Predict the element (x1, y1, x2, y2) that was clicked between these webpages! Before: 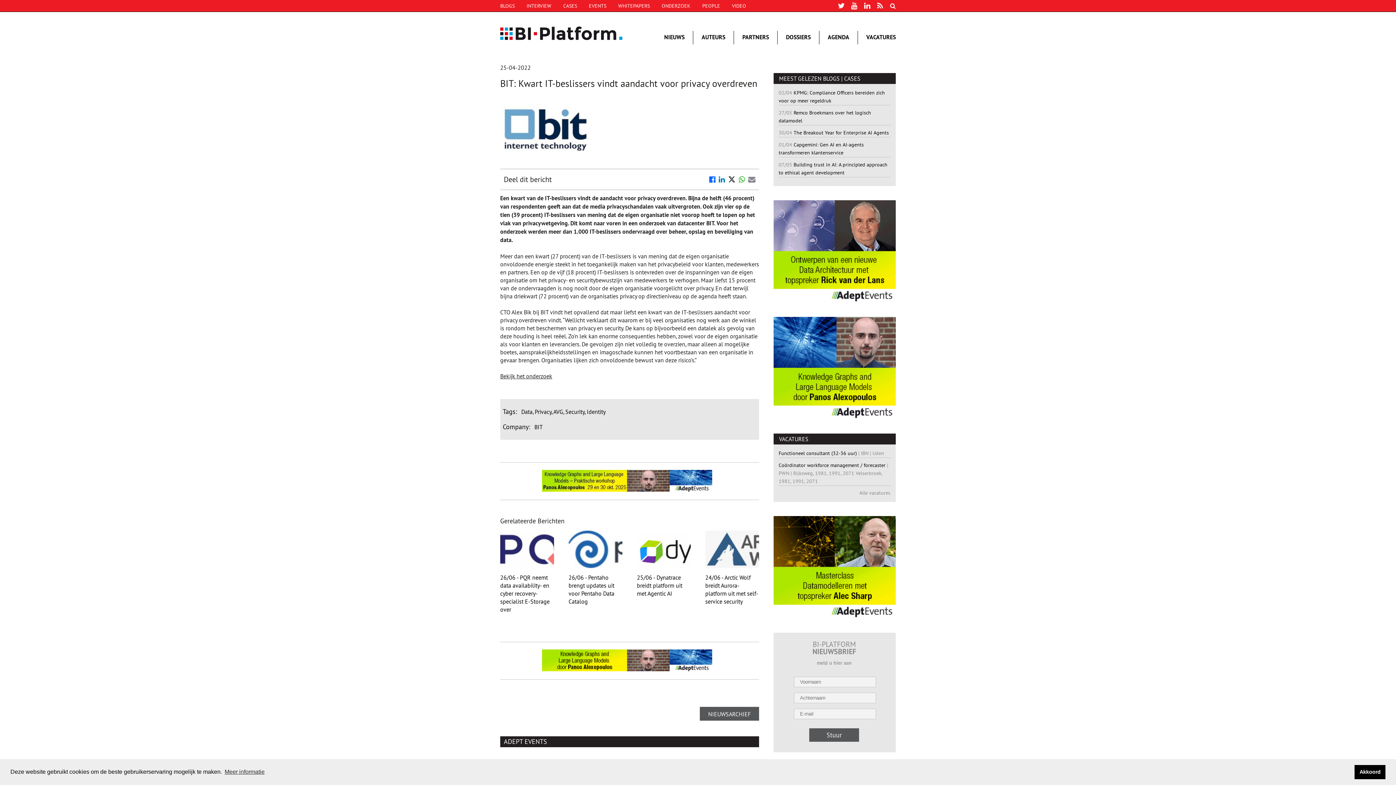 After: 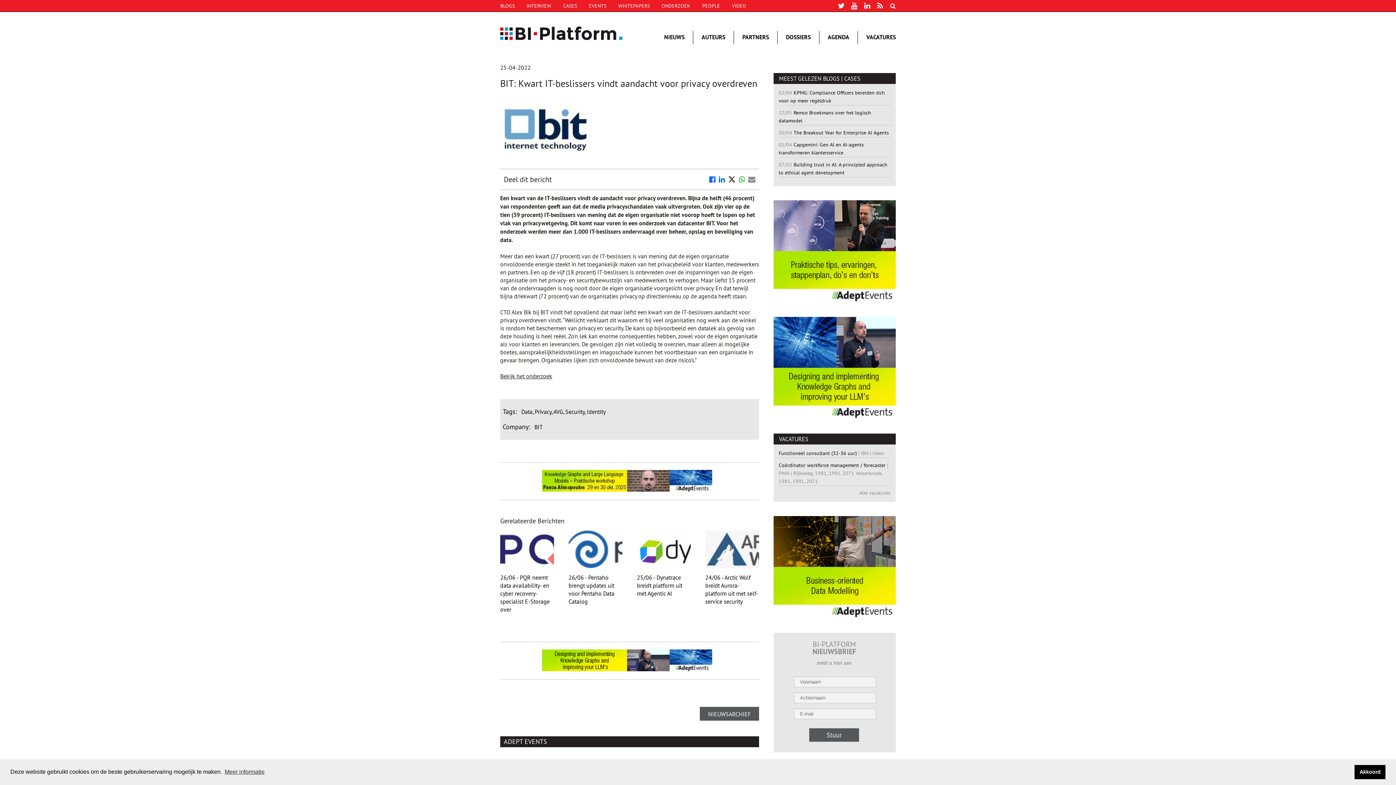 Action: bbox: (748, 171, 755, 187)